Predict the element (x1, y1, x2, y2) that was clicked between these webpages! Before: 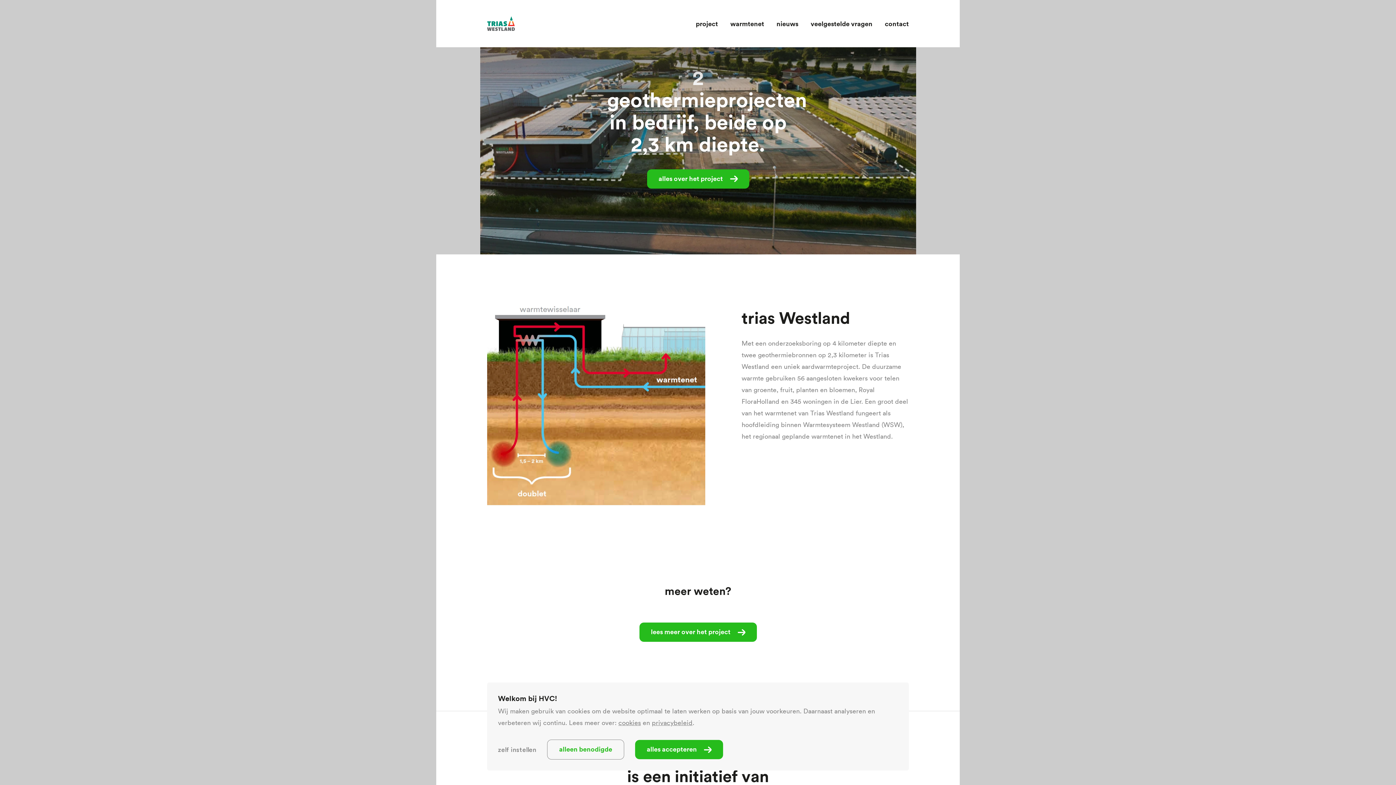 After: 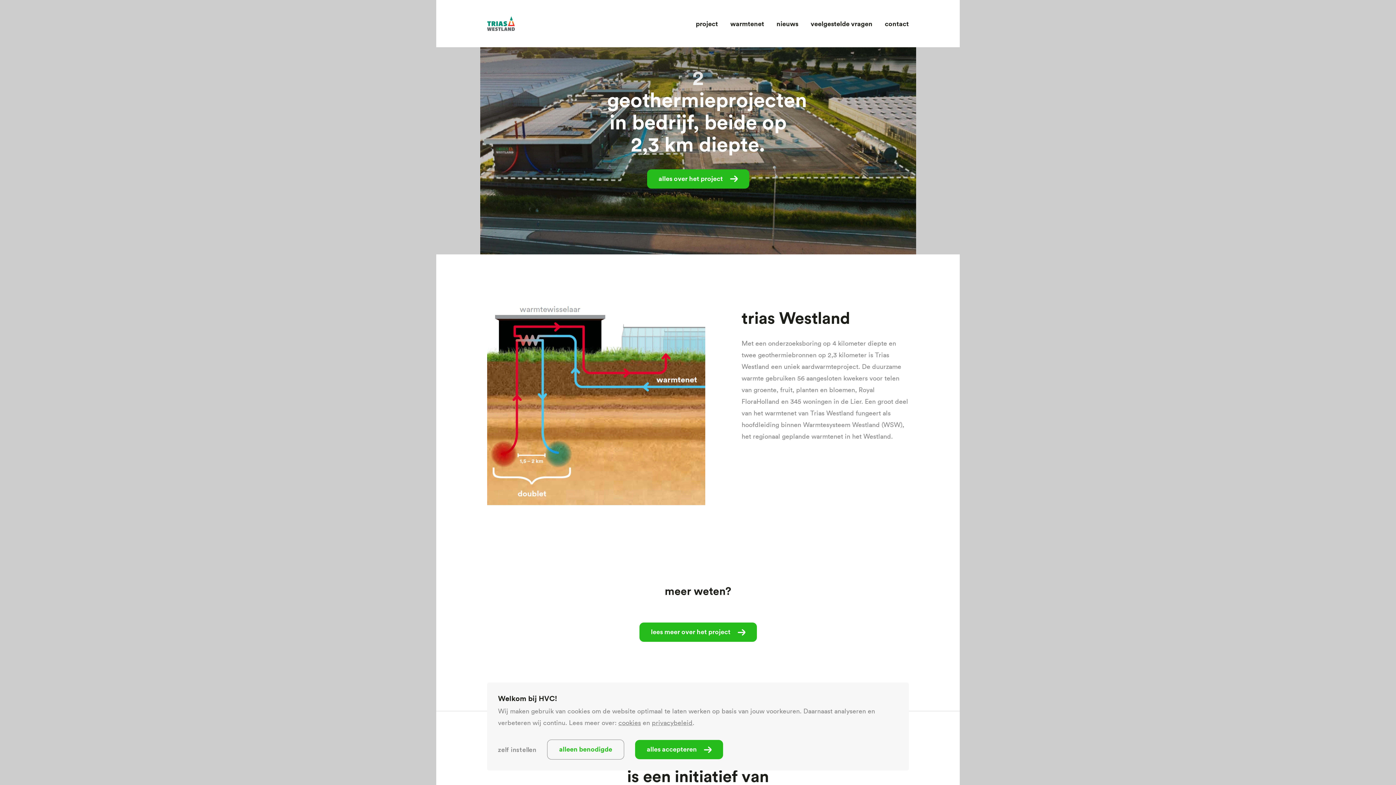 Action: bbox: (487, 16, 514, 30)